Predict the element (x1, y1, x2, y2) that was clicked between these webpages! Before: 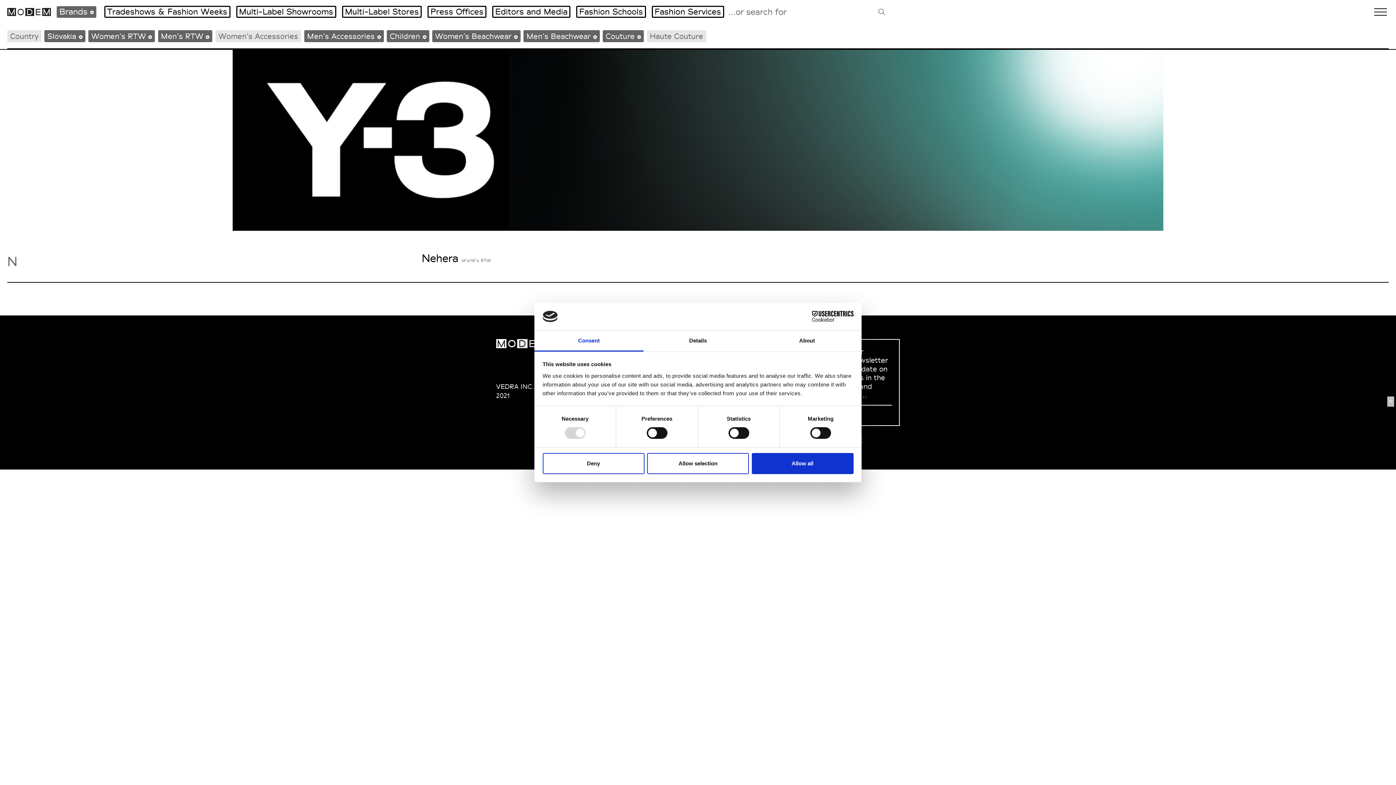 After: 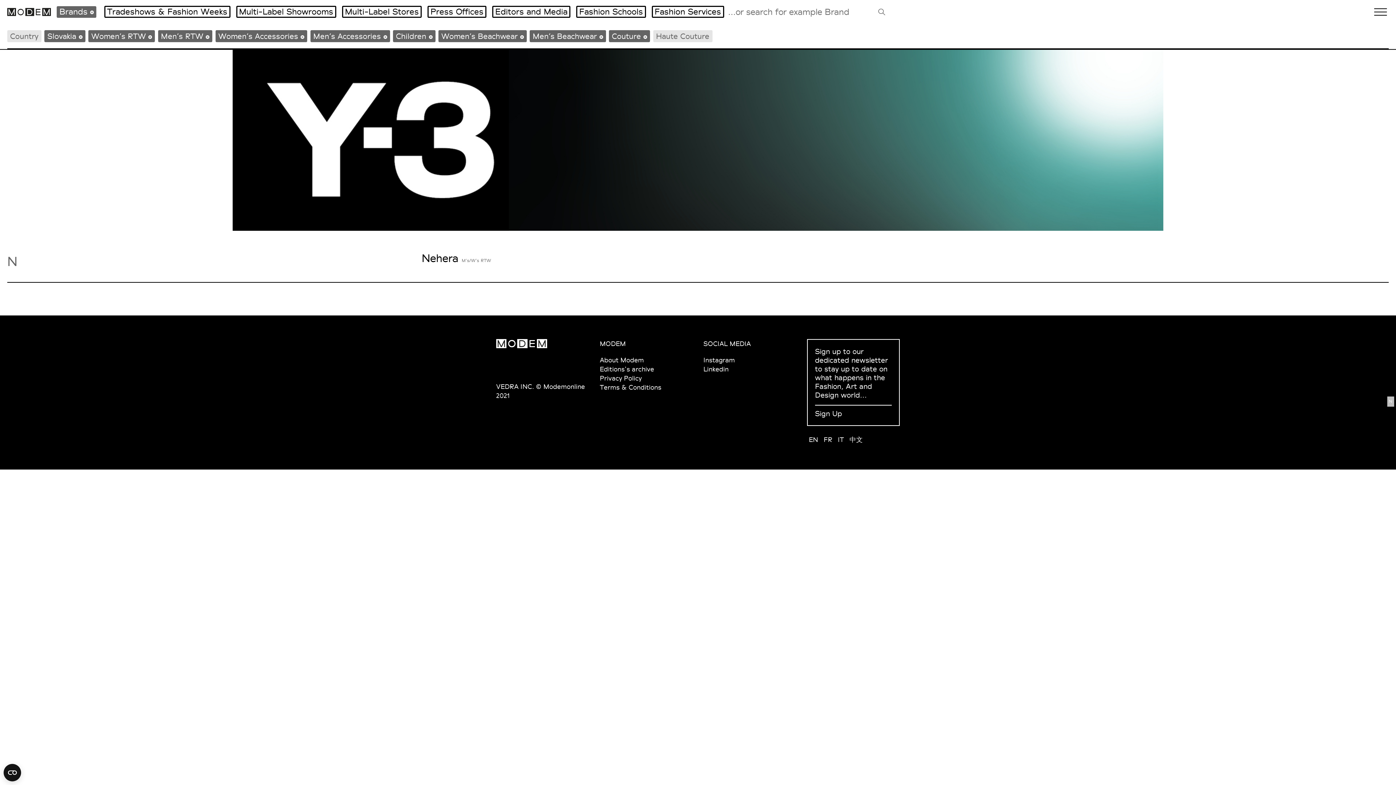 Action: bbox: (215, 30, 301, 42) label: Women’s Accessories